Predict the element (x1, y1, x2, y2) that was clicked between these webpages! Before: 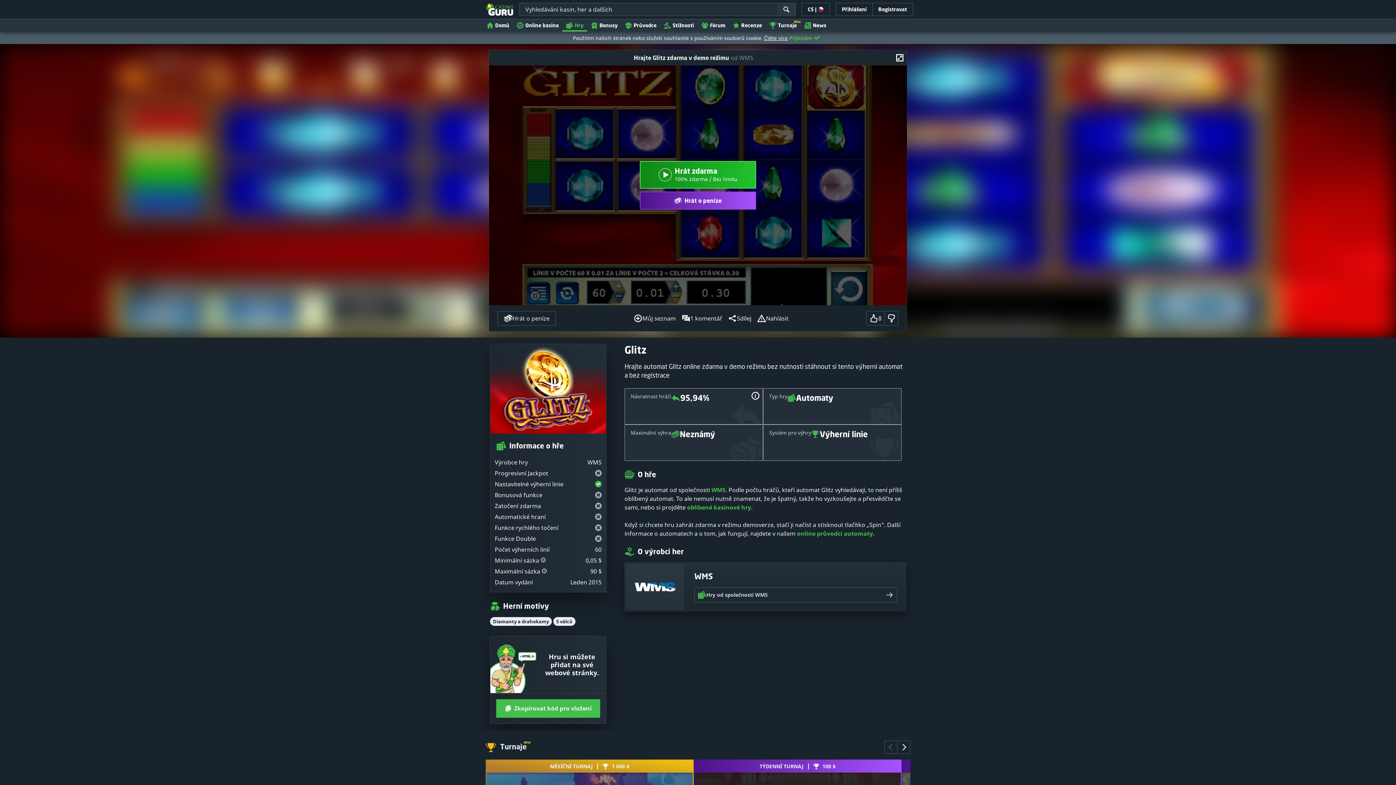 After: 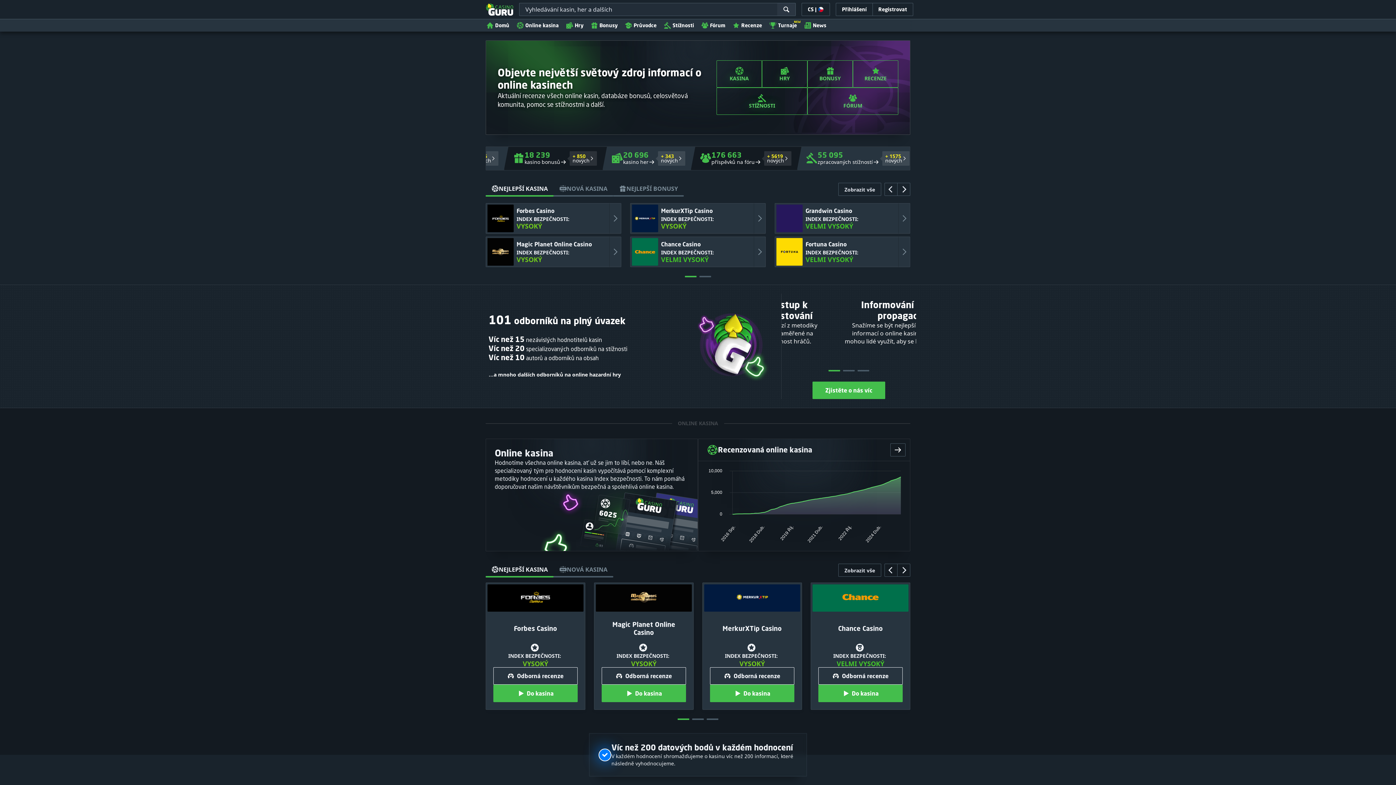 Action: label: Domů bbox: (482, 18, 513, 31)